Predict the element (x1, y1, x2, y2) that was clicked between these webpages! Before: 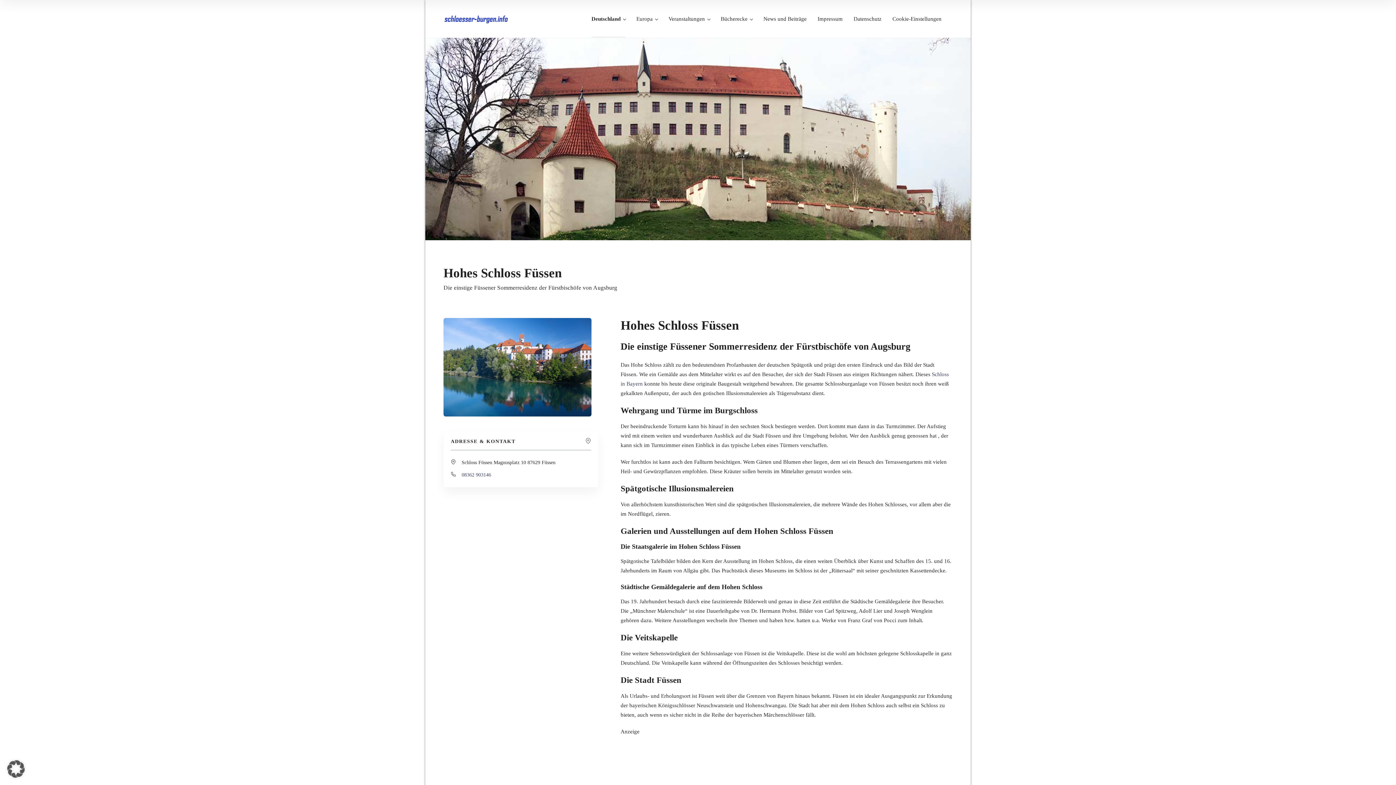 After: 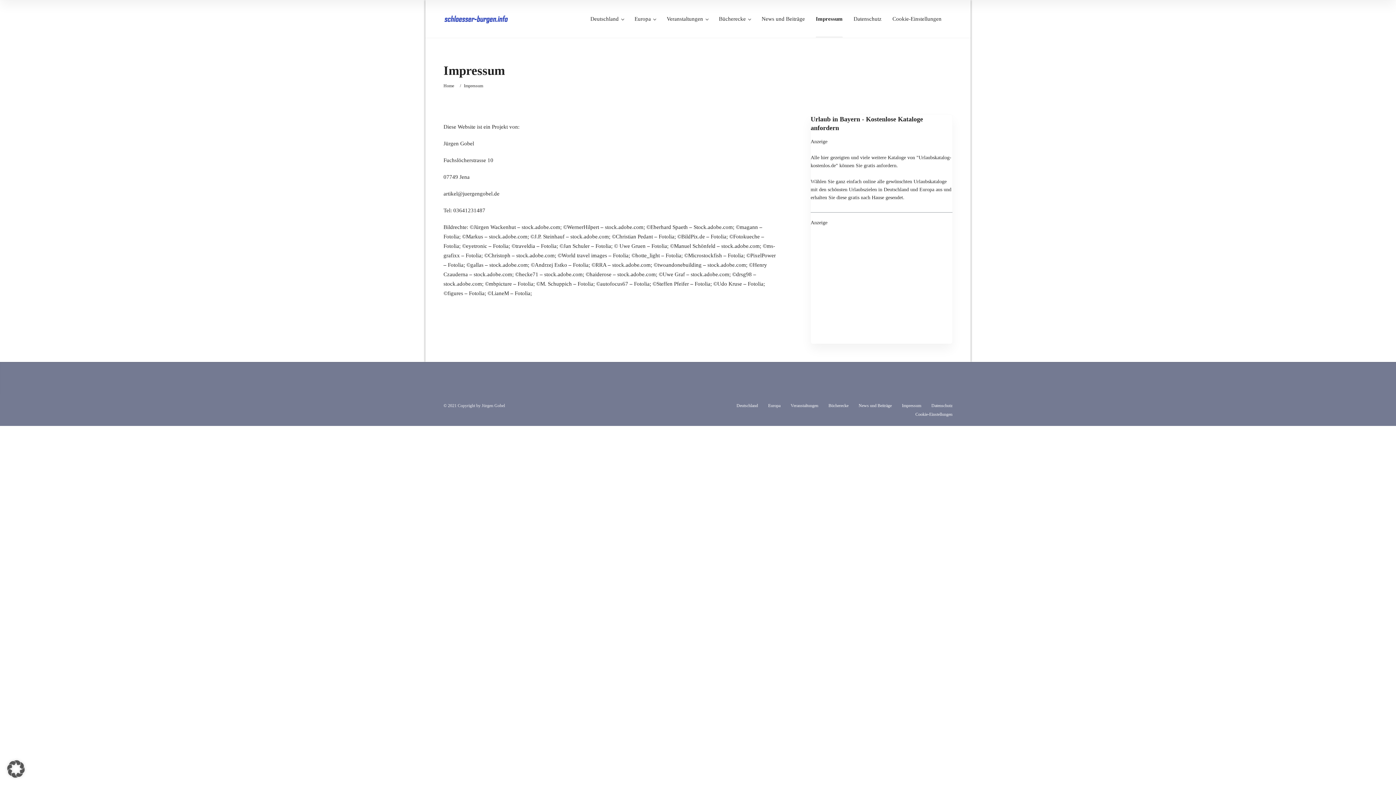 Action: bbox: (817, 15, 842, 37) label: Impressum